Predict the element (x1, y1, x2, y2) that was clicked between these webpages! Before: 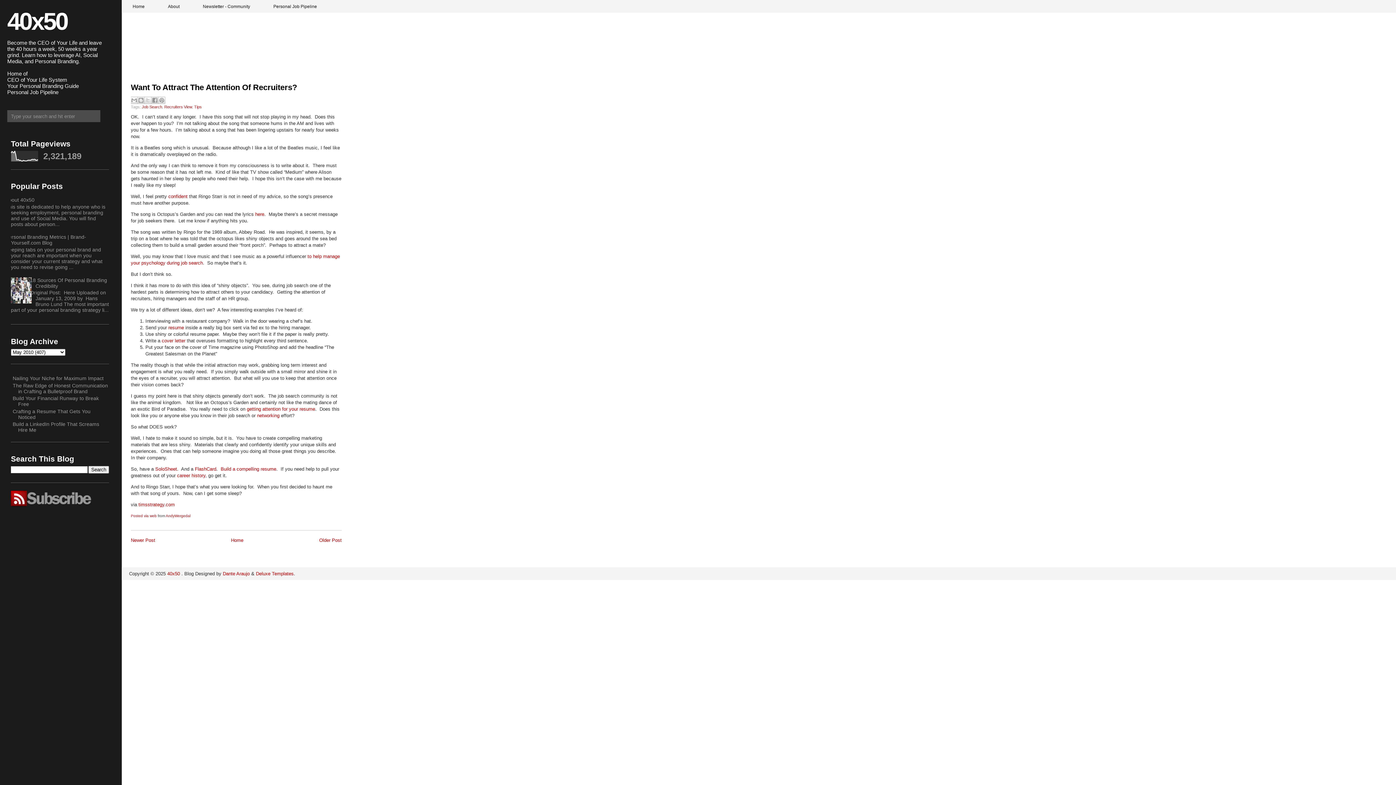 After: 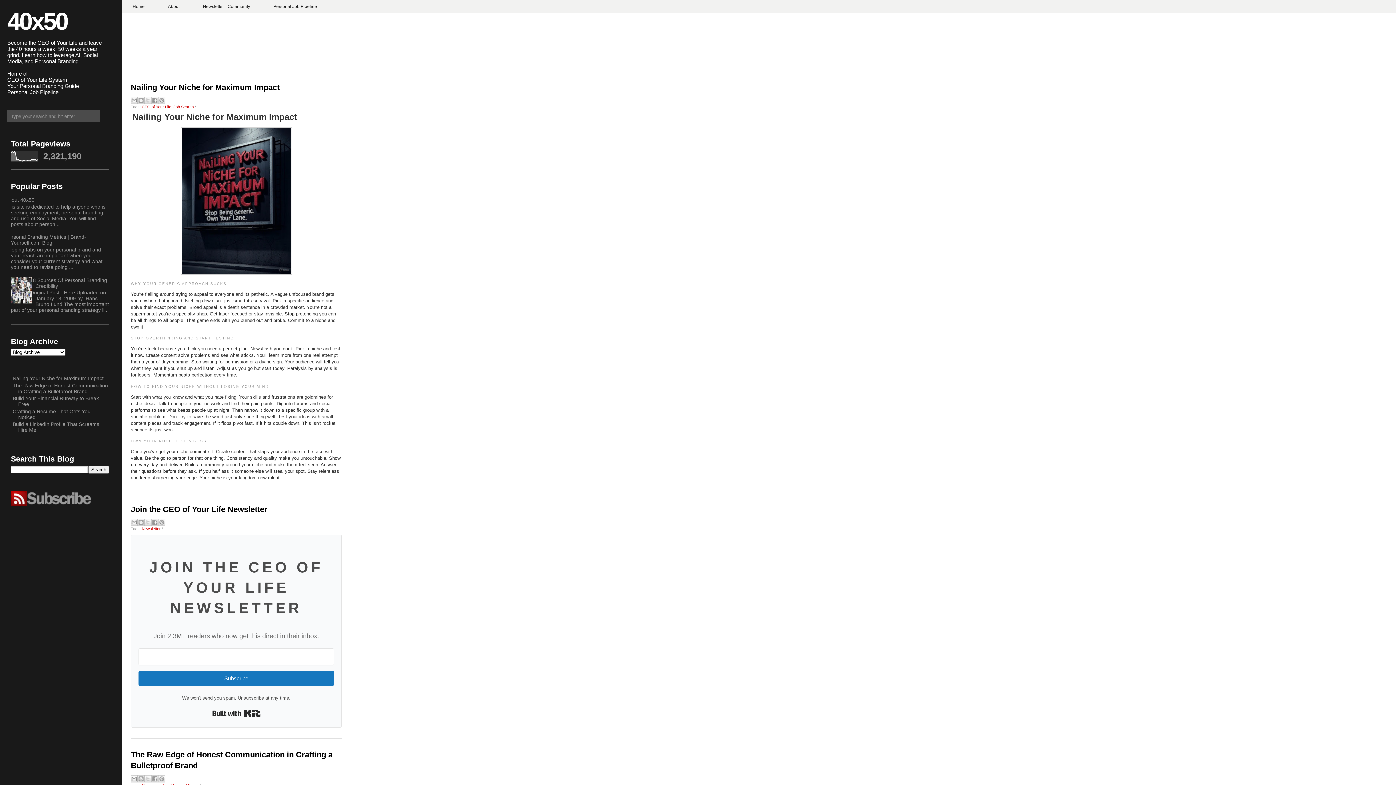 Action: bbox: (167, 571, 181, 576) label: 40x50 